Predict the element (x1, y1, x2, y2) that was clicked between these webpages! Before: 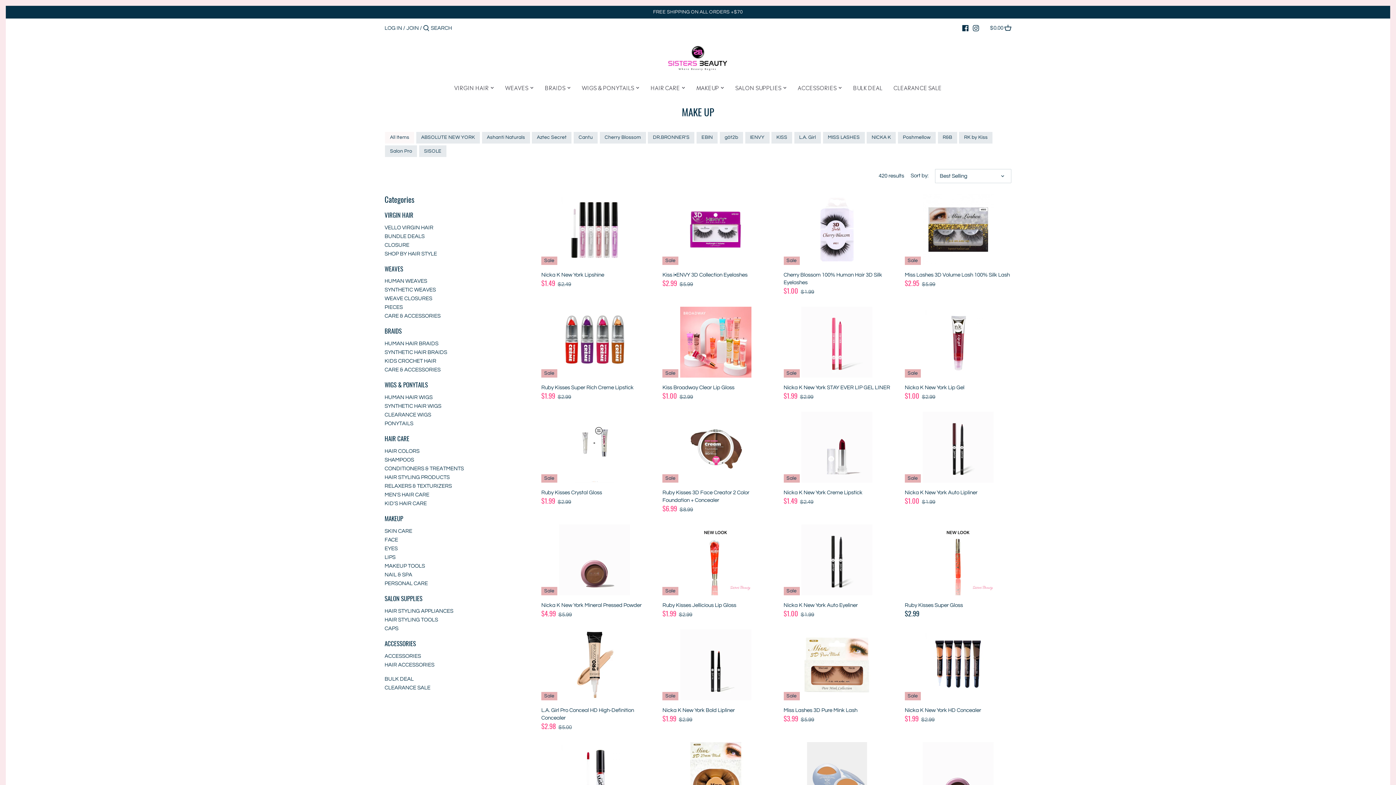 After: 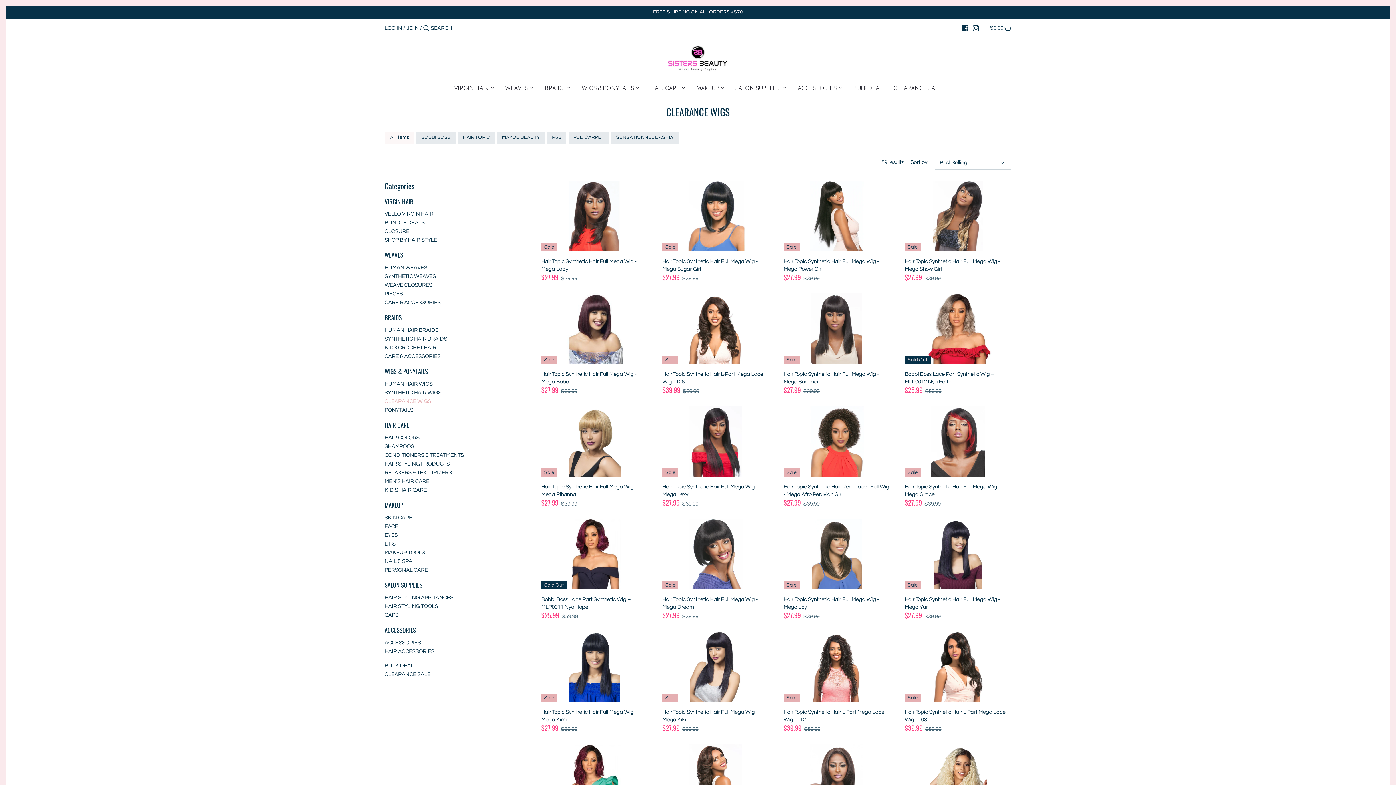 Action: bbox: (384, 412, 431, 417) label: CLEARANCE WIGS